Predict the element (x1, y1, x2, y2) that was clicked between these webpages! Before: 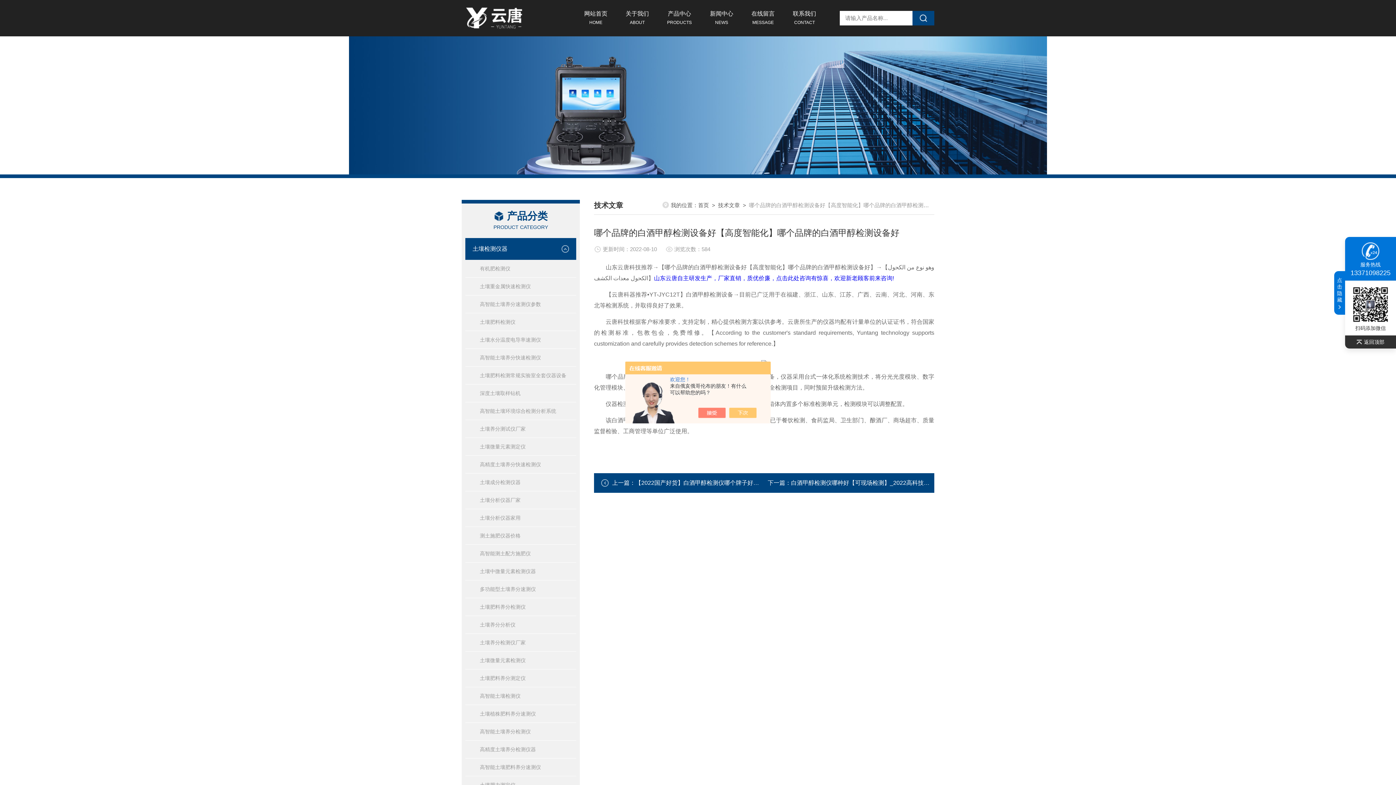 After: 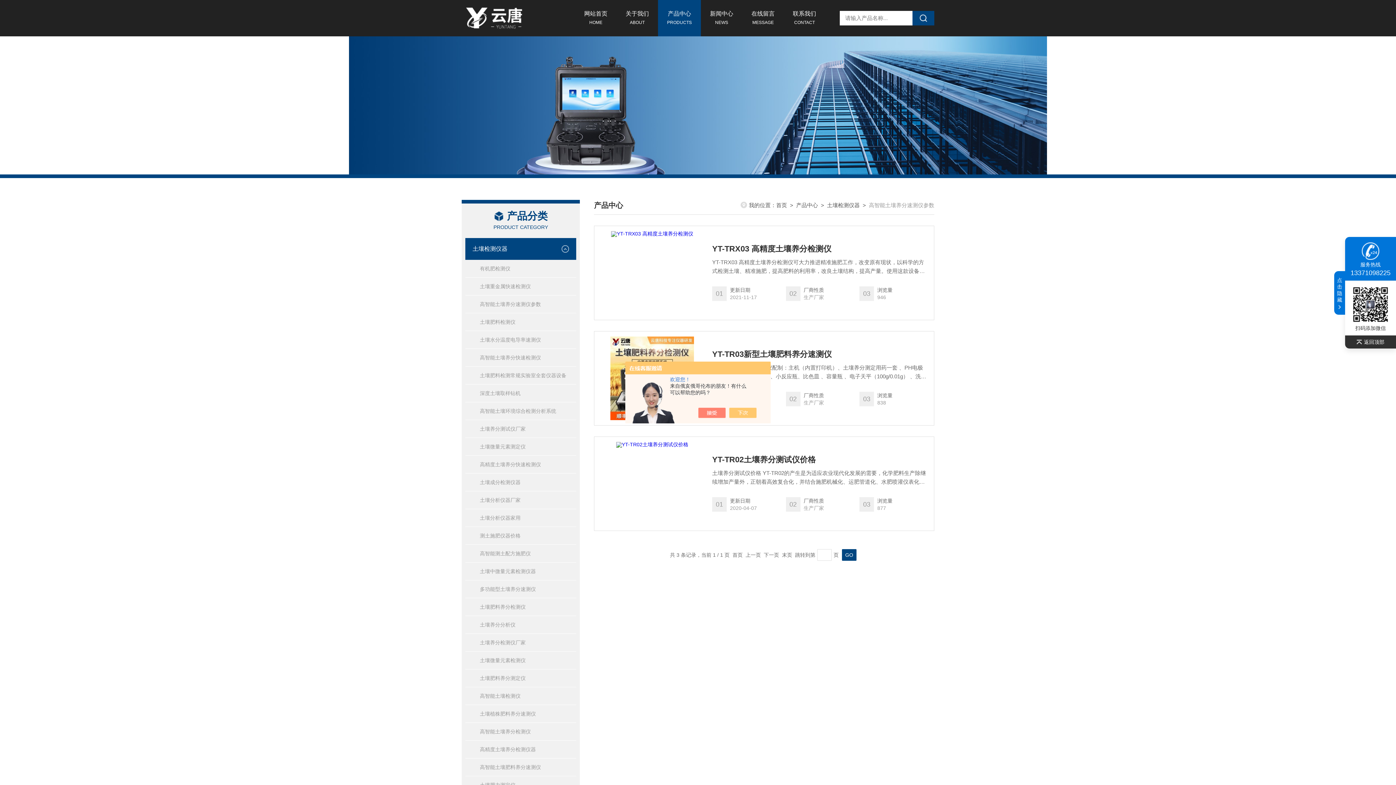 Action: bbox: (465, 295, 576, 313) label: 高智能土壤养分速测仪参数